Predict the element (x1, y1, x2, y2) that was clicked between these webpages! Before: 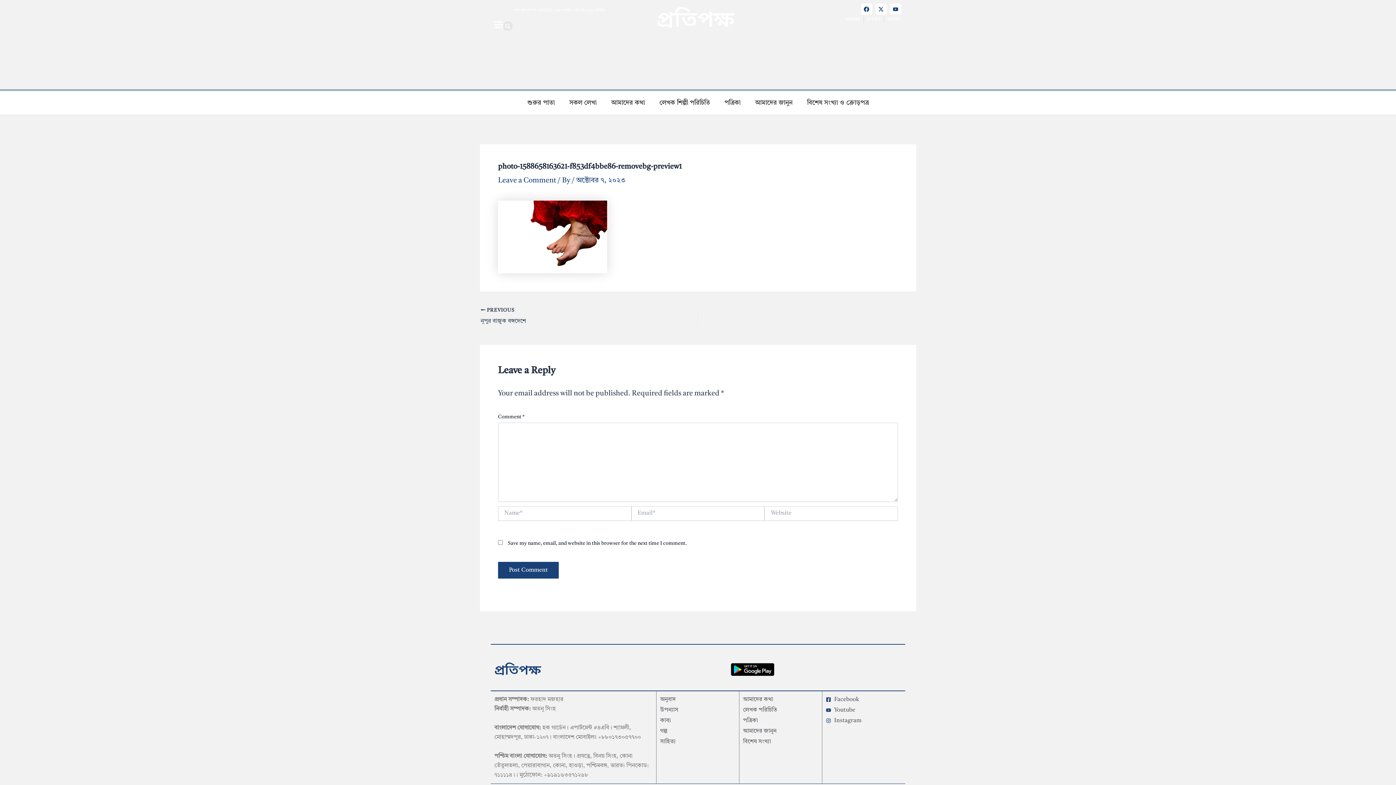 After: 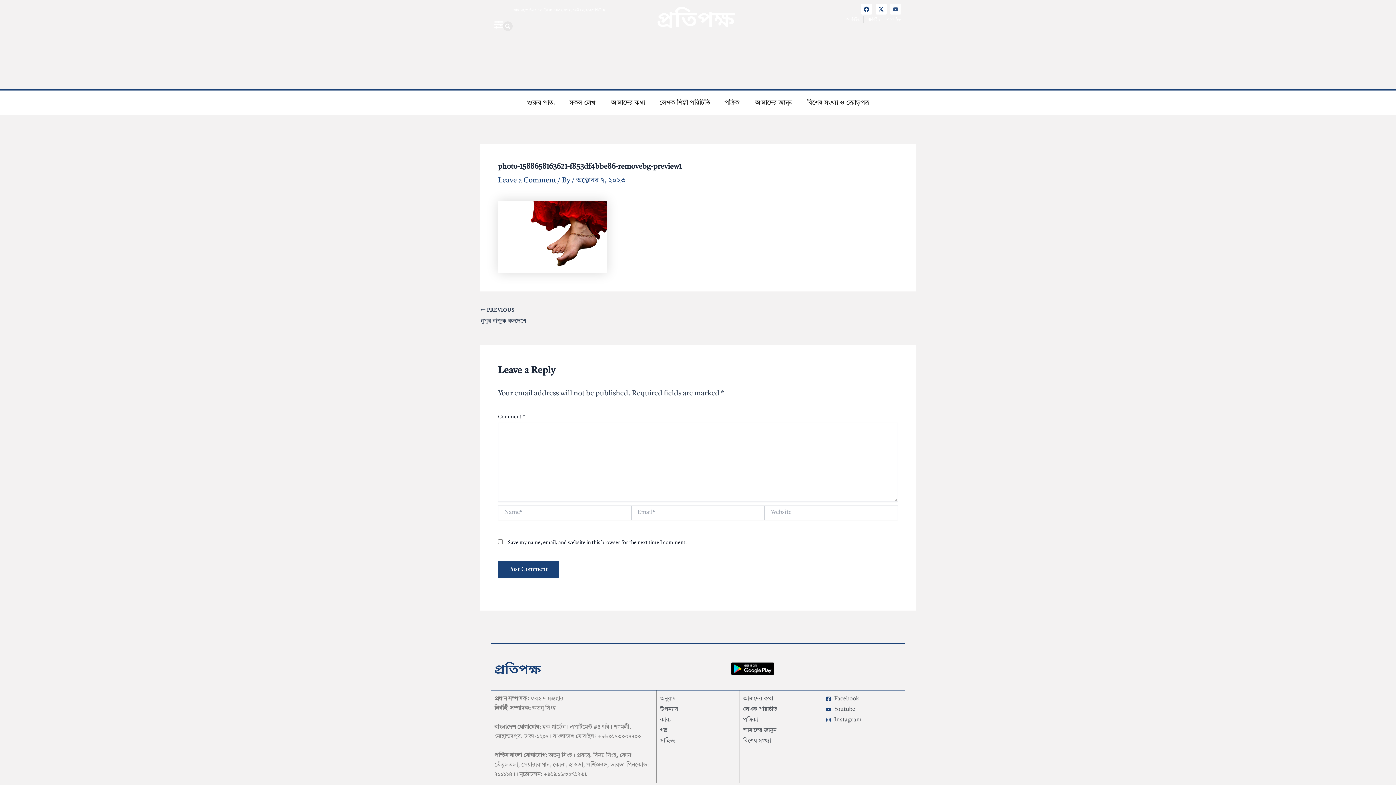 Action: label: Youtube bbox: (890, 3, 901, 14)